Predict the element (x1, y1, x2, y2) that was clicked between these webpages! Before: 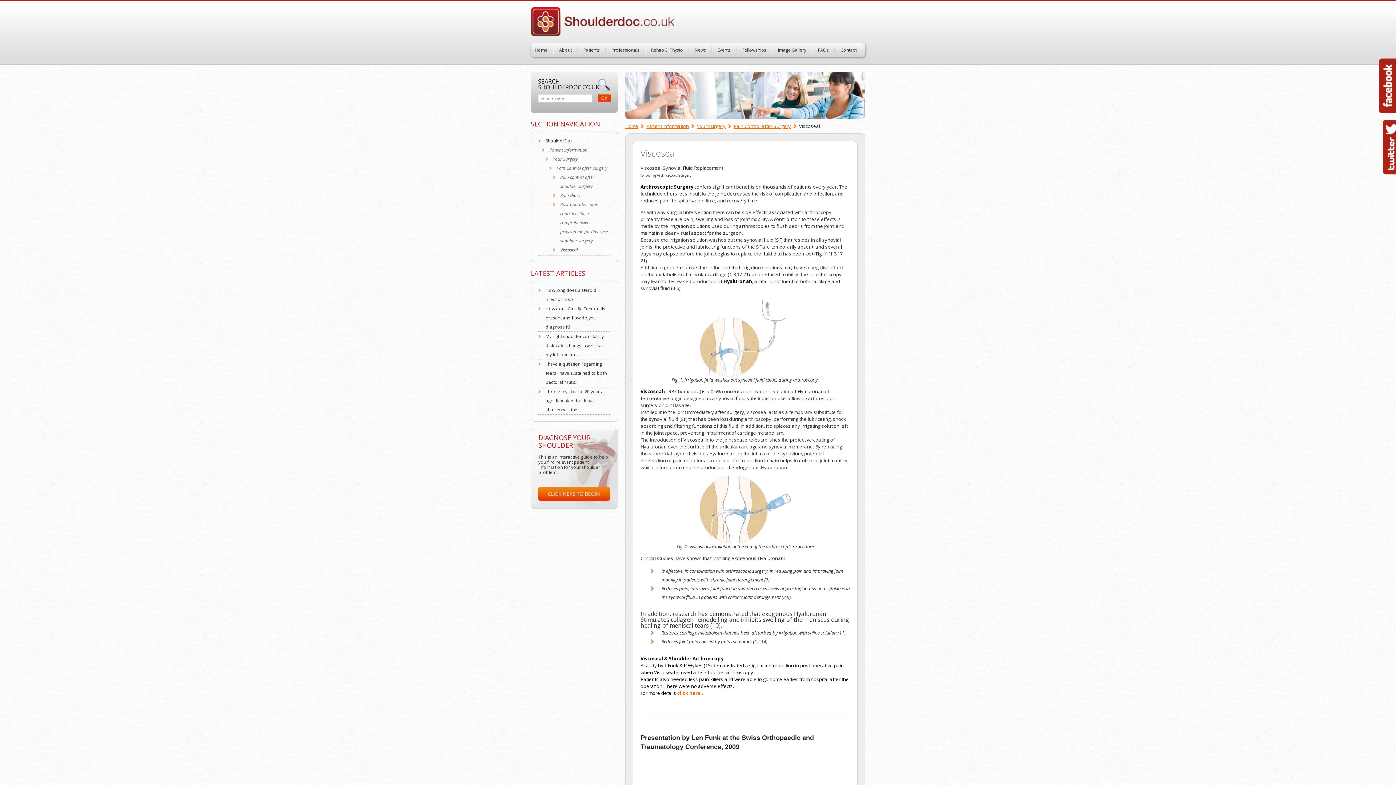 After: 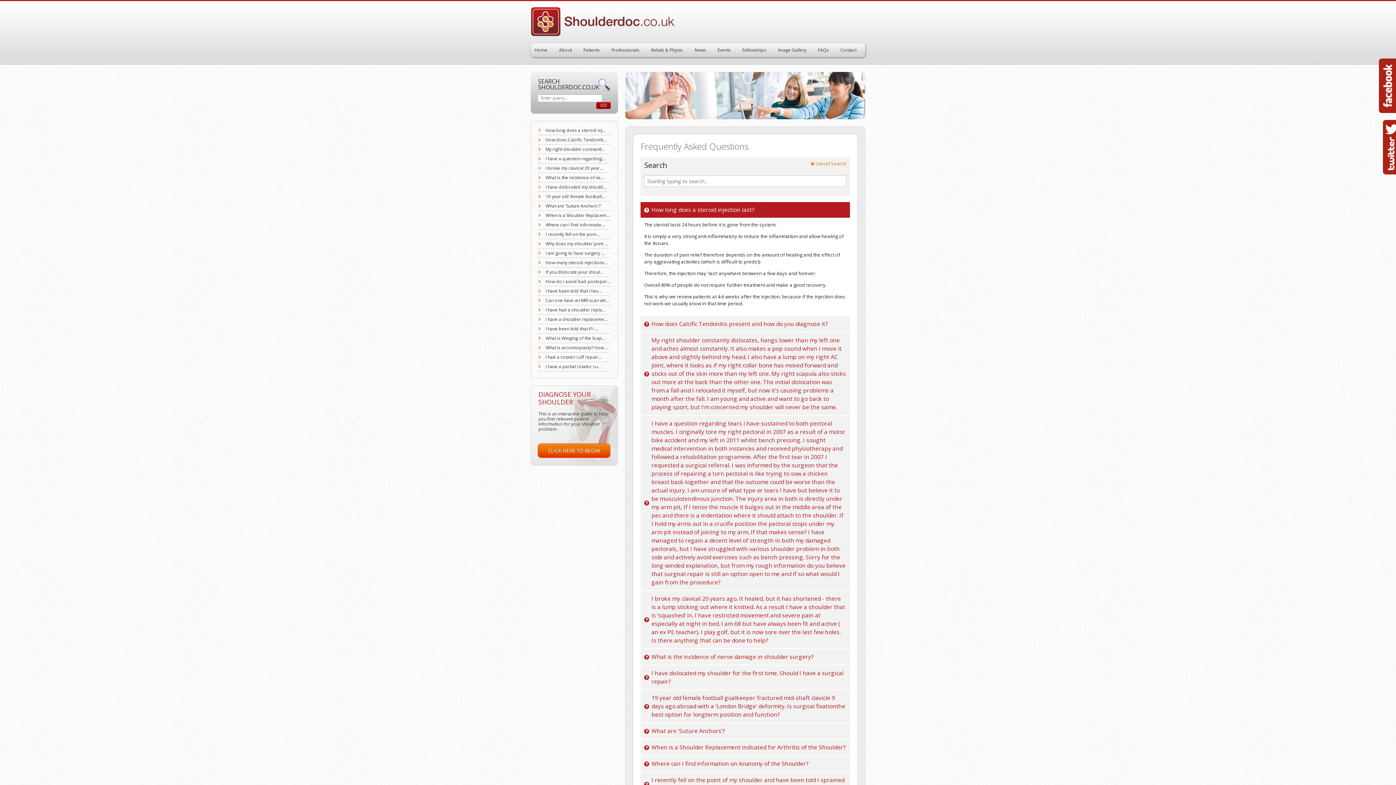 Action: label: I have a question regarding tears i have sustained to both pectoral musc... bbox: (545, 361, 606, 385)